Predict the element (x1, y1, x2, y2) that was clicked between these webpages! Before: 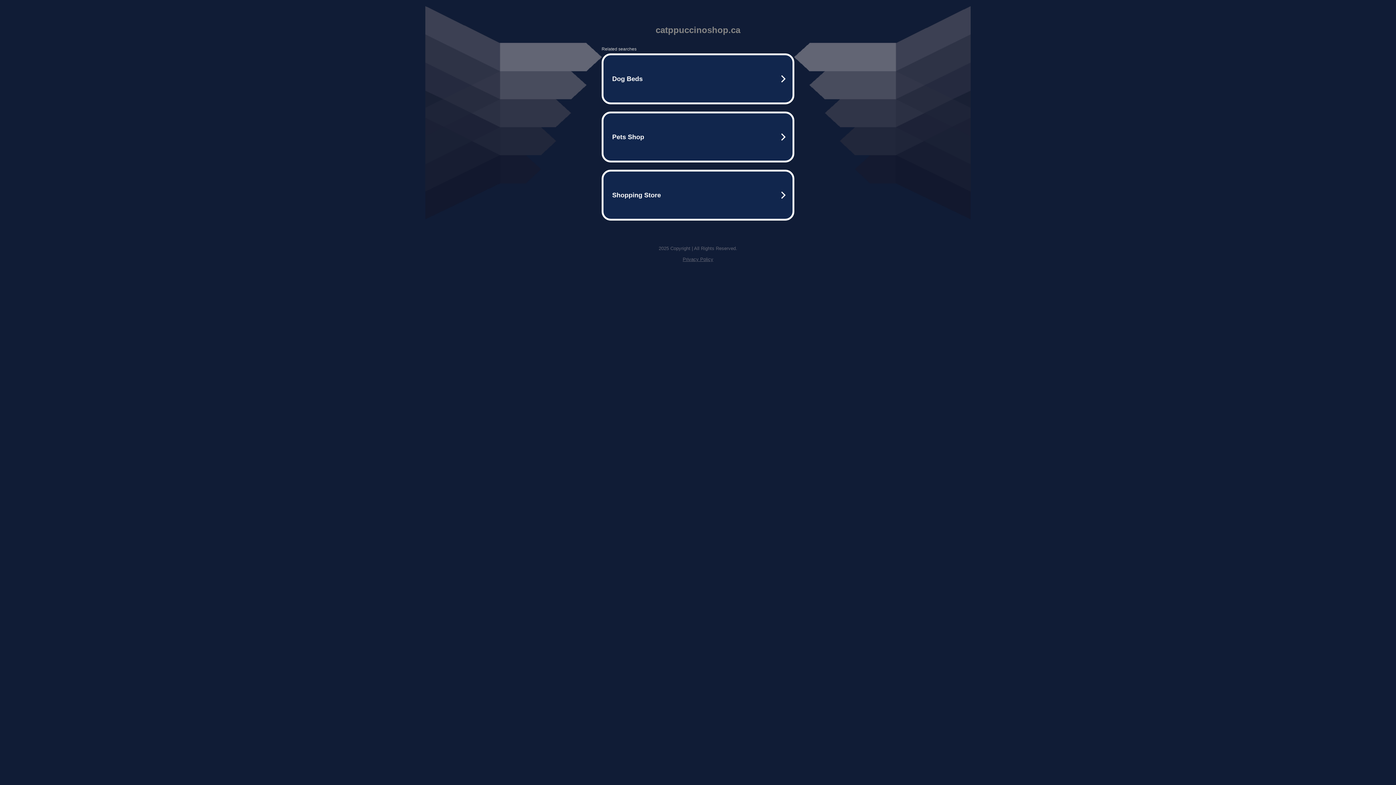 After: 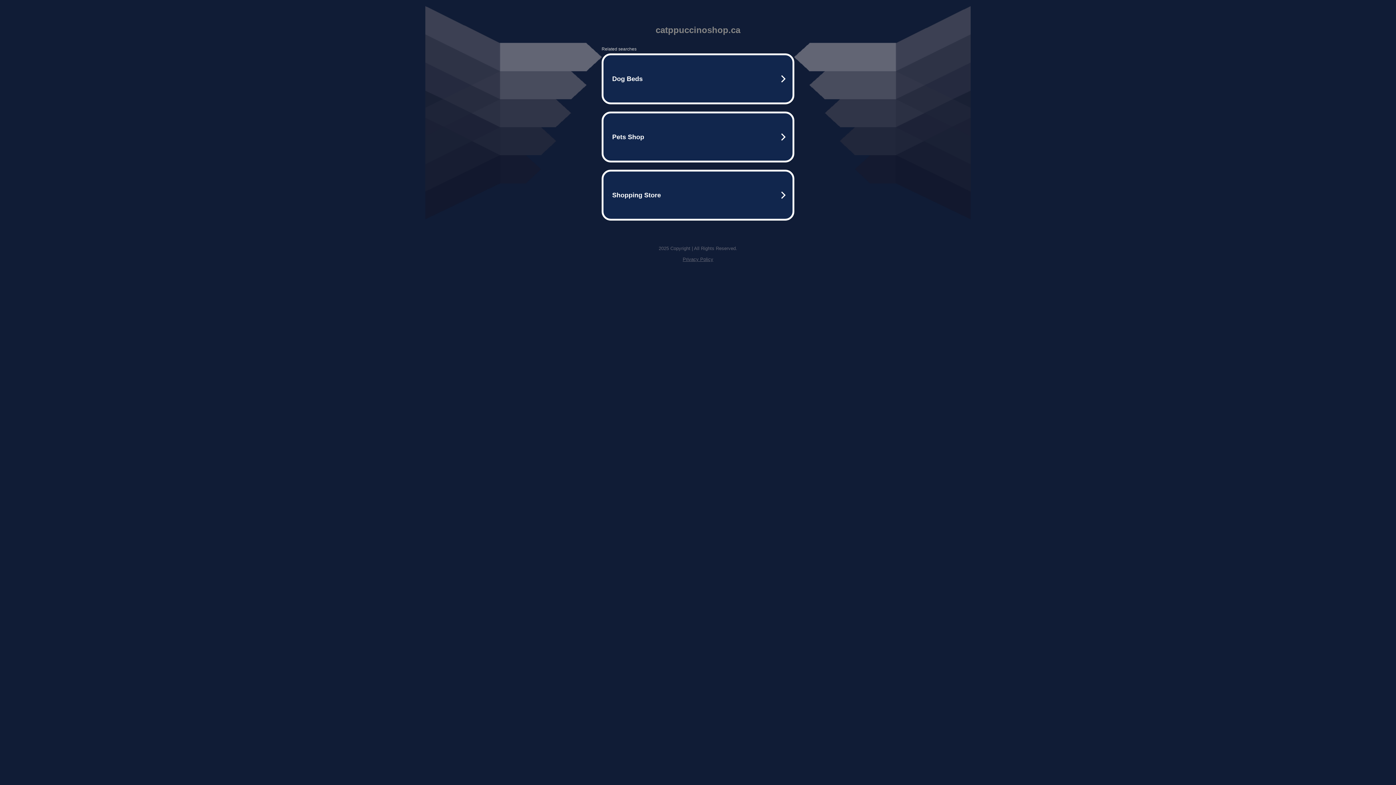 Action: label: Privacy Policy bbox: (682, 256, 713, 262)